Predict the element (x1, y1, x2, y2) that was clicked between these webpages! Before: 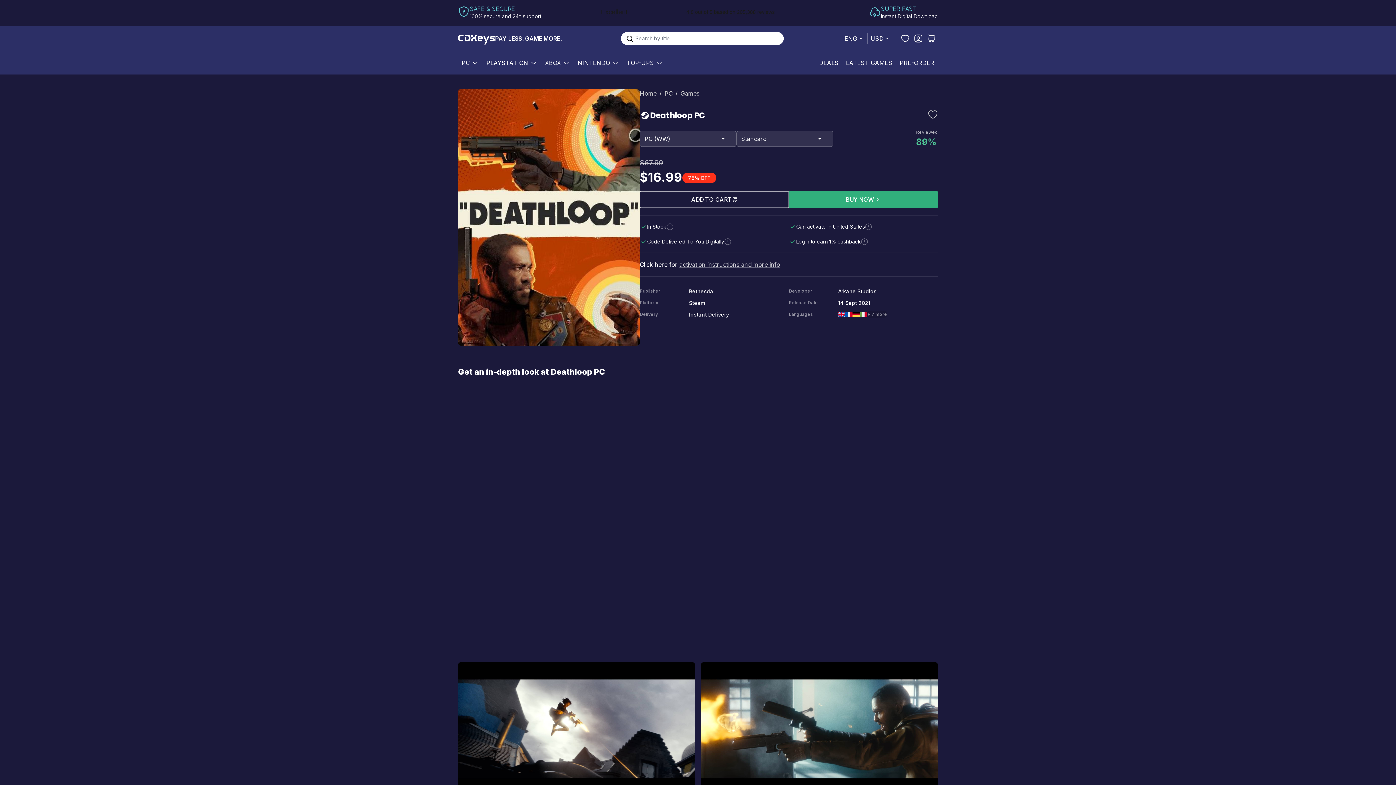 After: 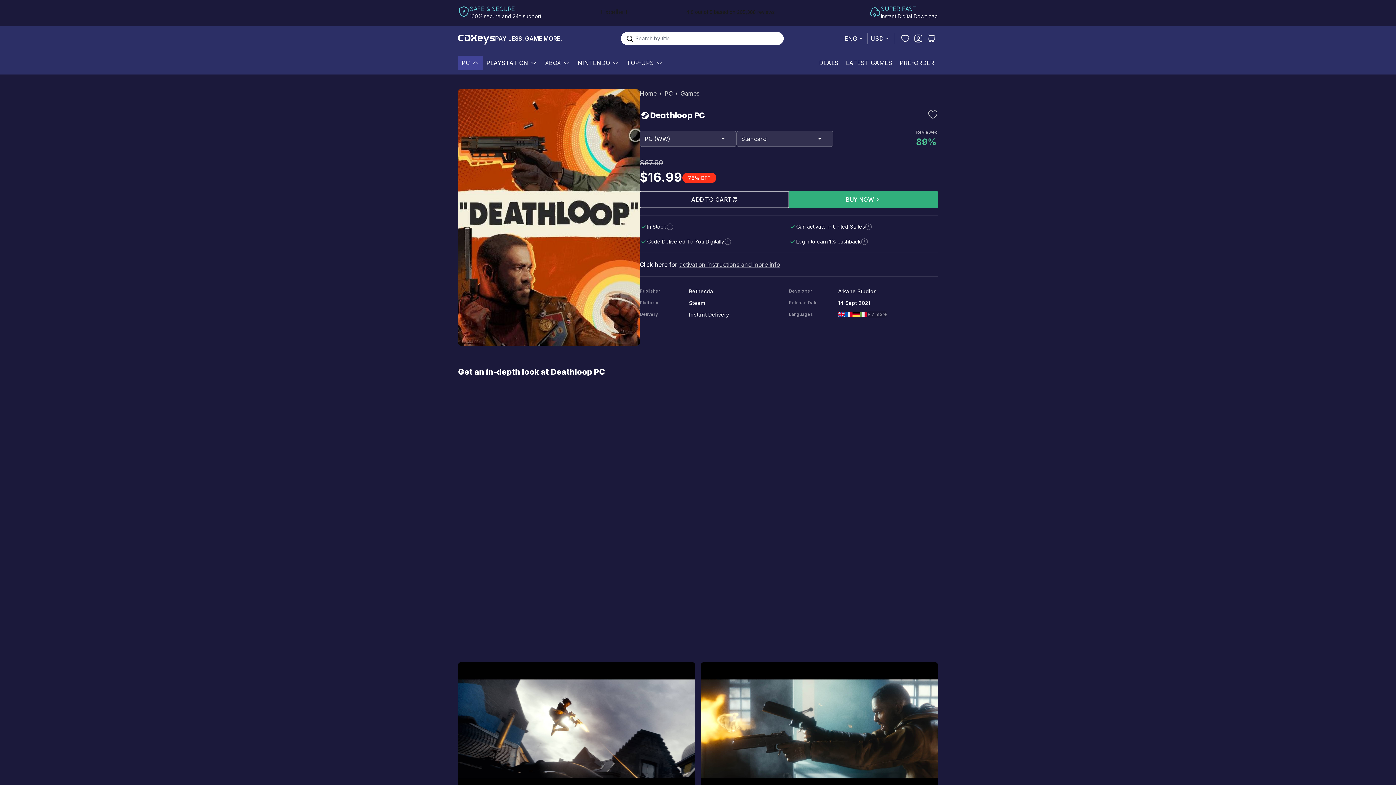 Action: label: Show submenu for PC category bbox: (470, 58, 480, 67)